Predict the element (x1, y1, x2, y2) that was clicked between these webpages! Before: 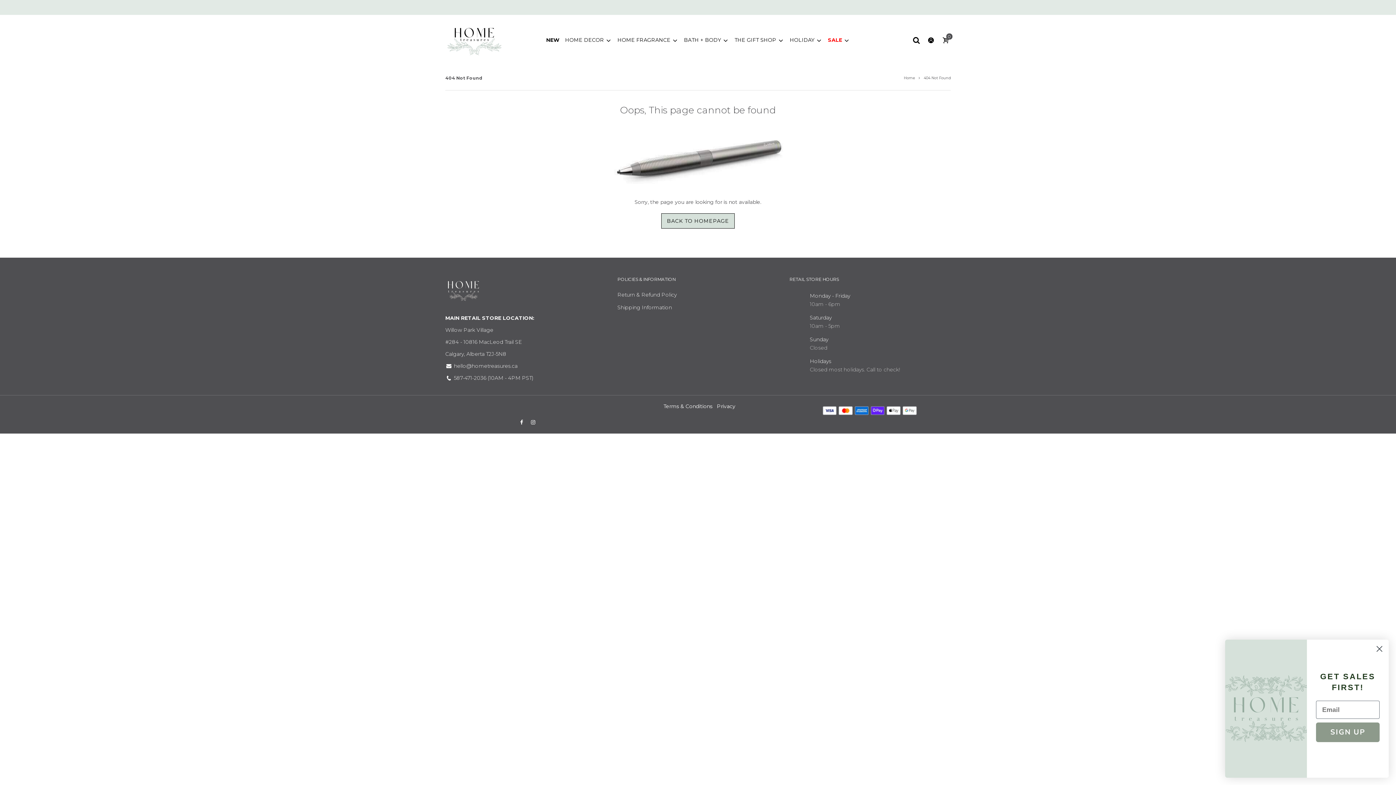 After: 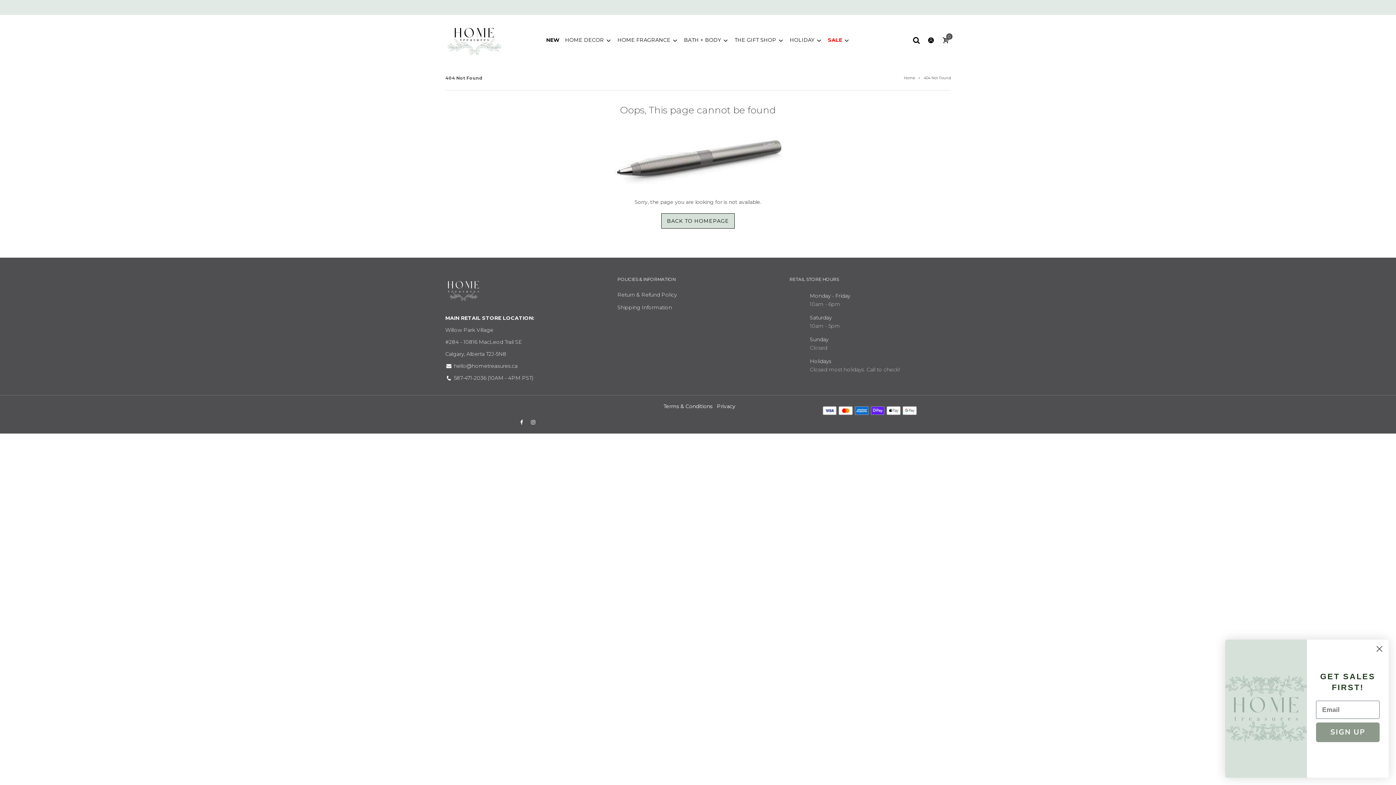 Action: label: Saturday
10am - 5pm bbox: (810, 314, 950, 328)